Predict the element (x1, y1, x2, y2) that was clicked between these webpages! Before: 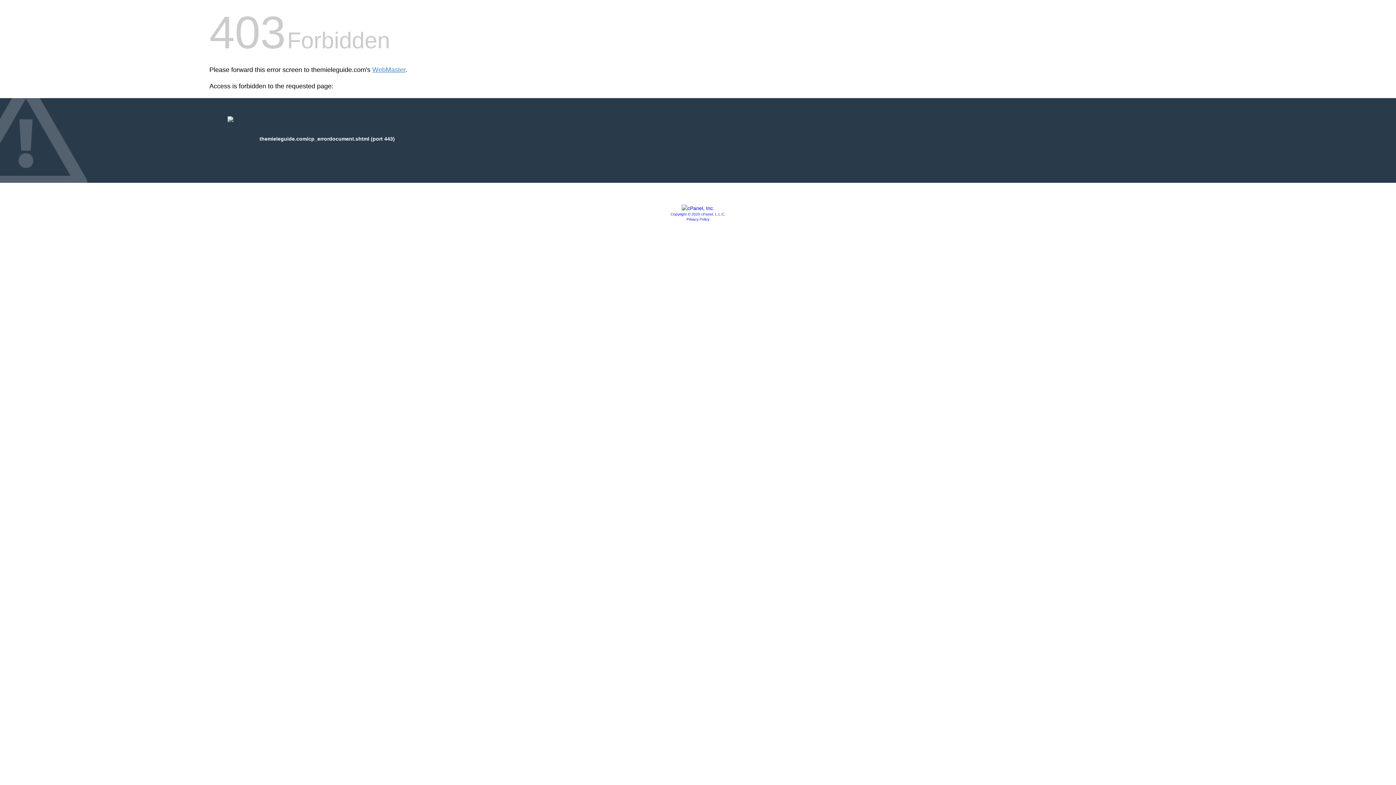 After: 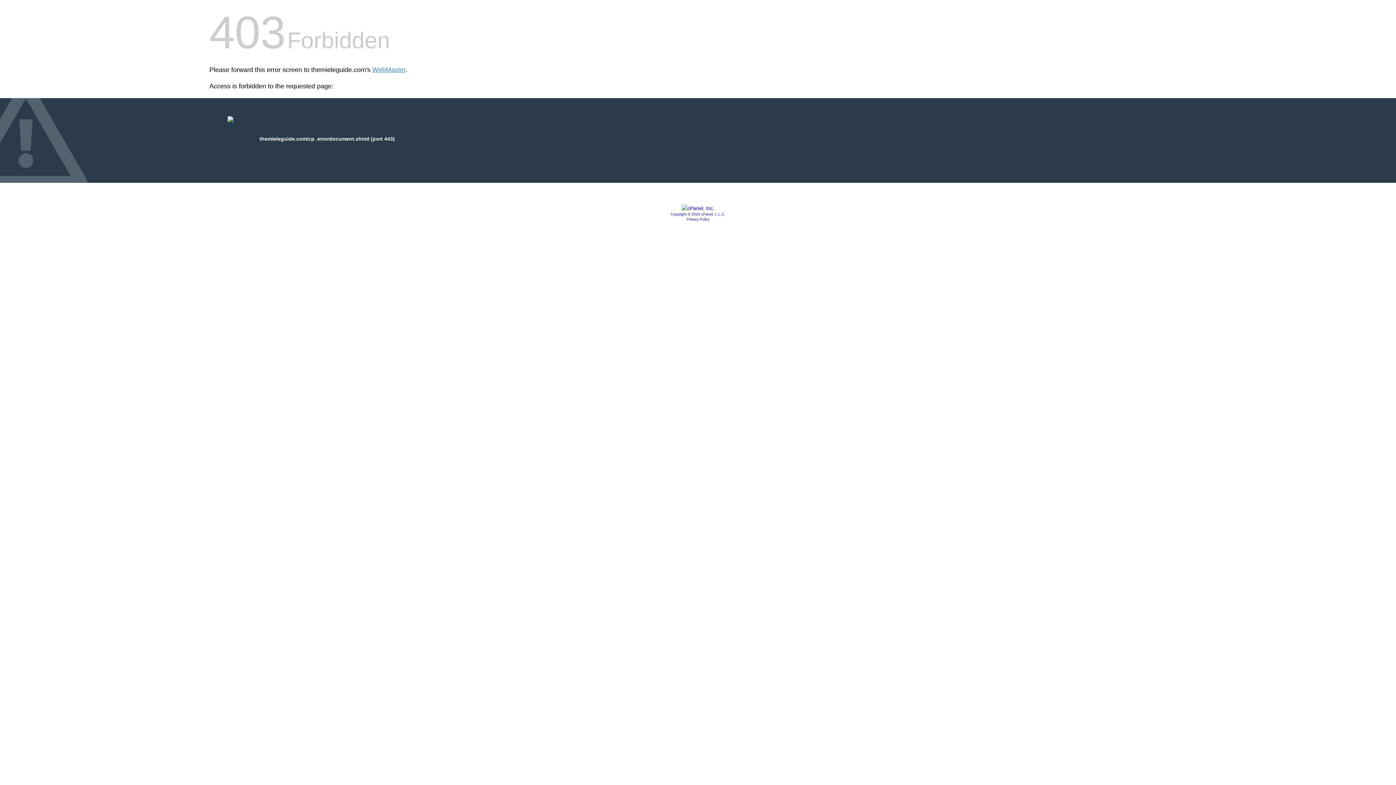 Action: label: Copyright © 2020 cPanel, L.L.C. bbox: (670, 212, 725, 216)